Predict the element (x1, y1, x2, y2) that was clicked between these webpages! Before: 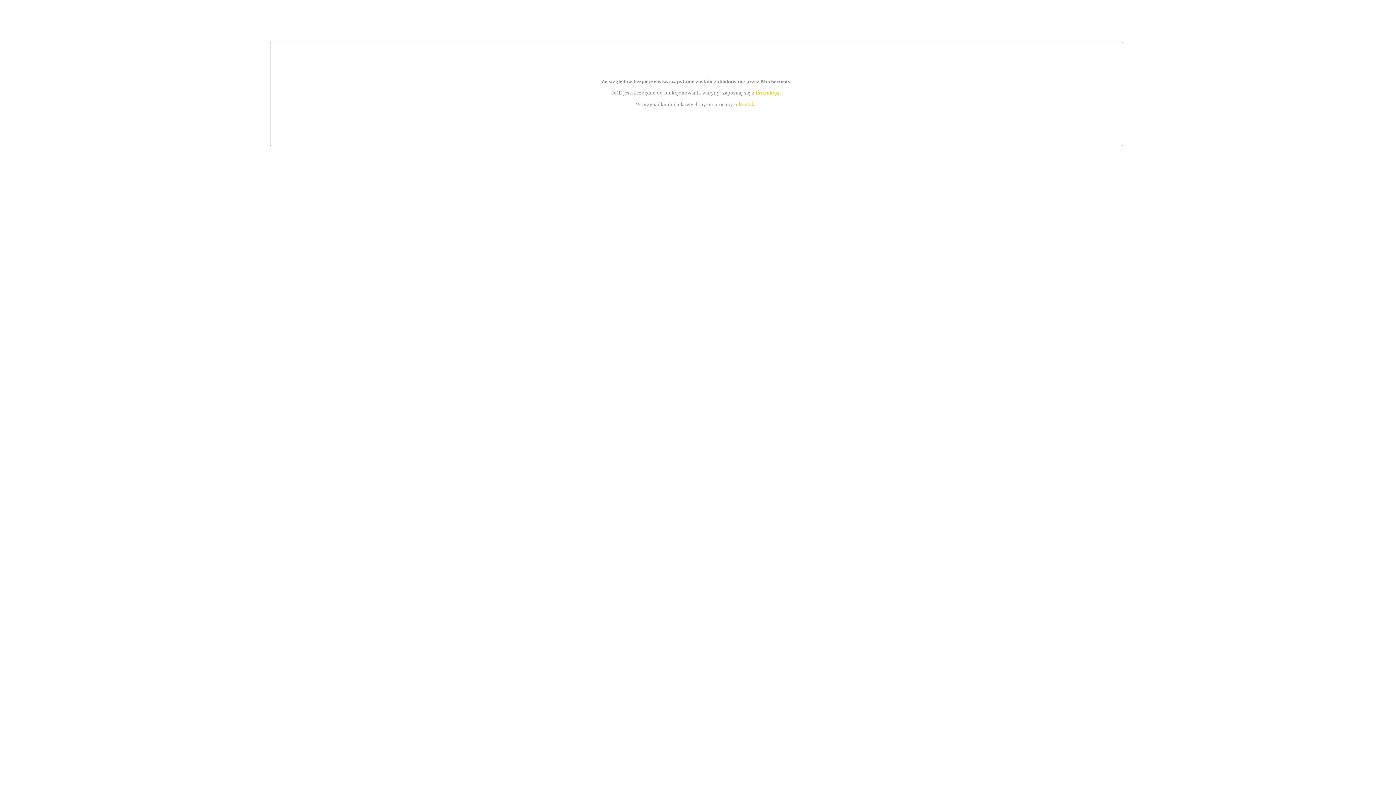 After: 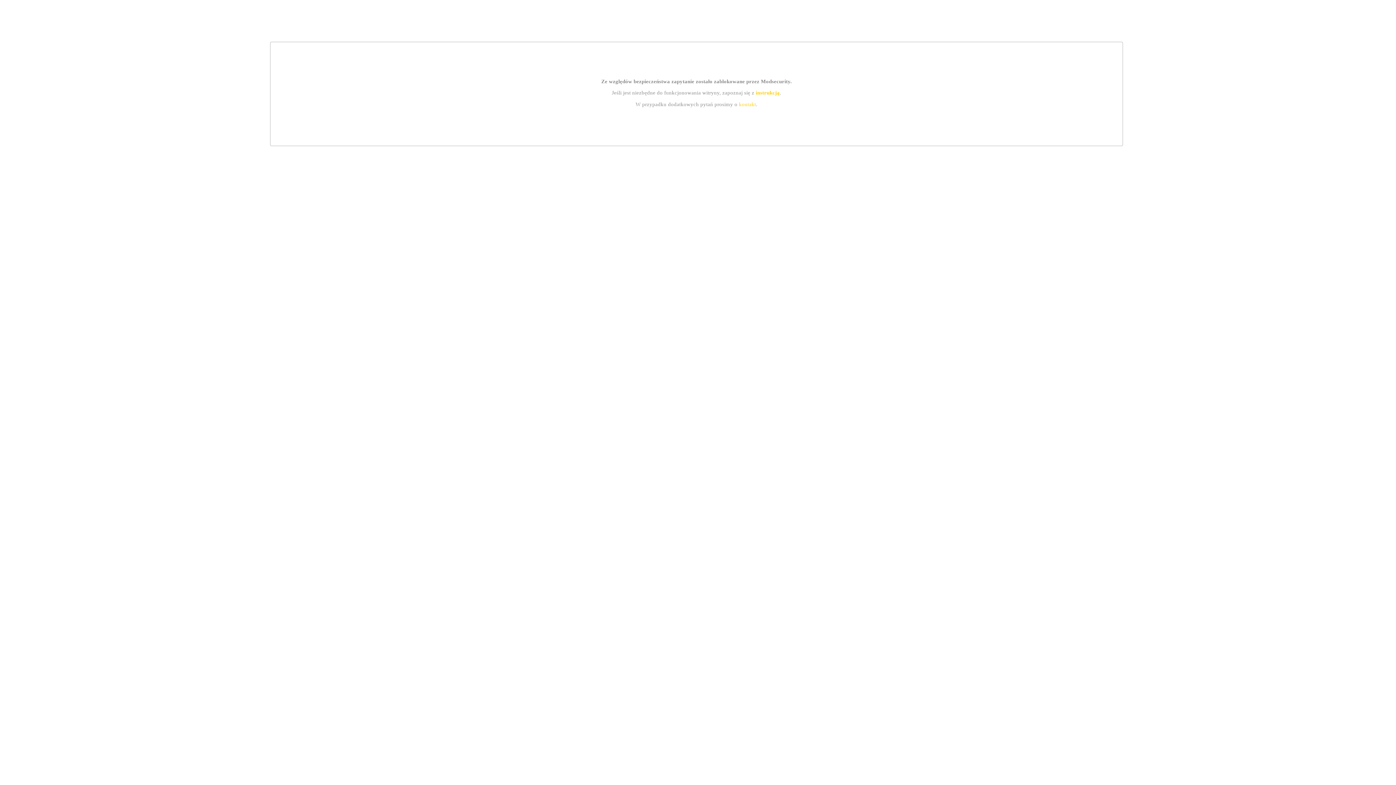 Action: bbox: (755, 89, 779, 95) label: instrukcją